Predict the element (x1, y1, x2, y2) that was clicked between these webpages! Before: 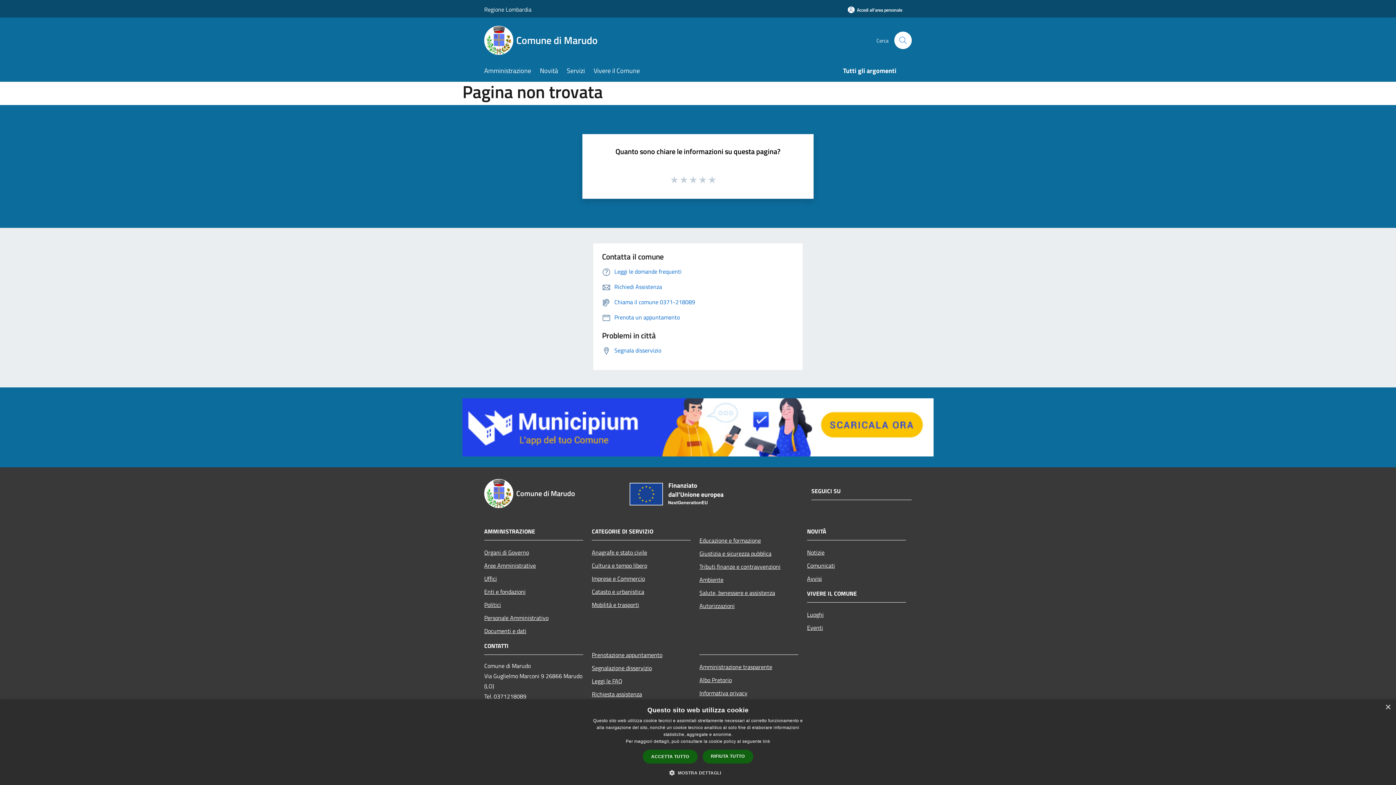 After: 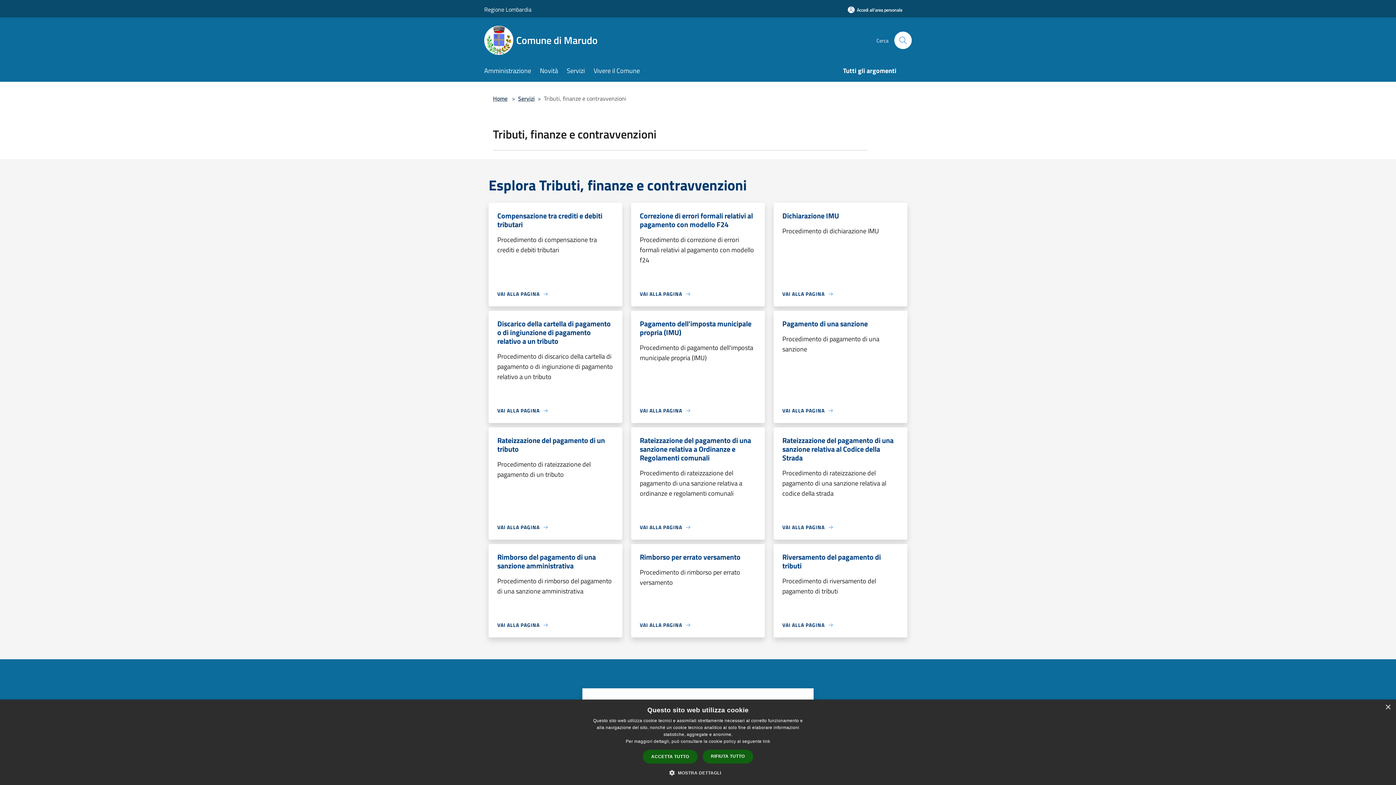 Action: label: Tributi,finanze e contravvenzioni bbox: (699, 560, 798, 573)